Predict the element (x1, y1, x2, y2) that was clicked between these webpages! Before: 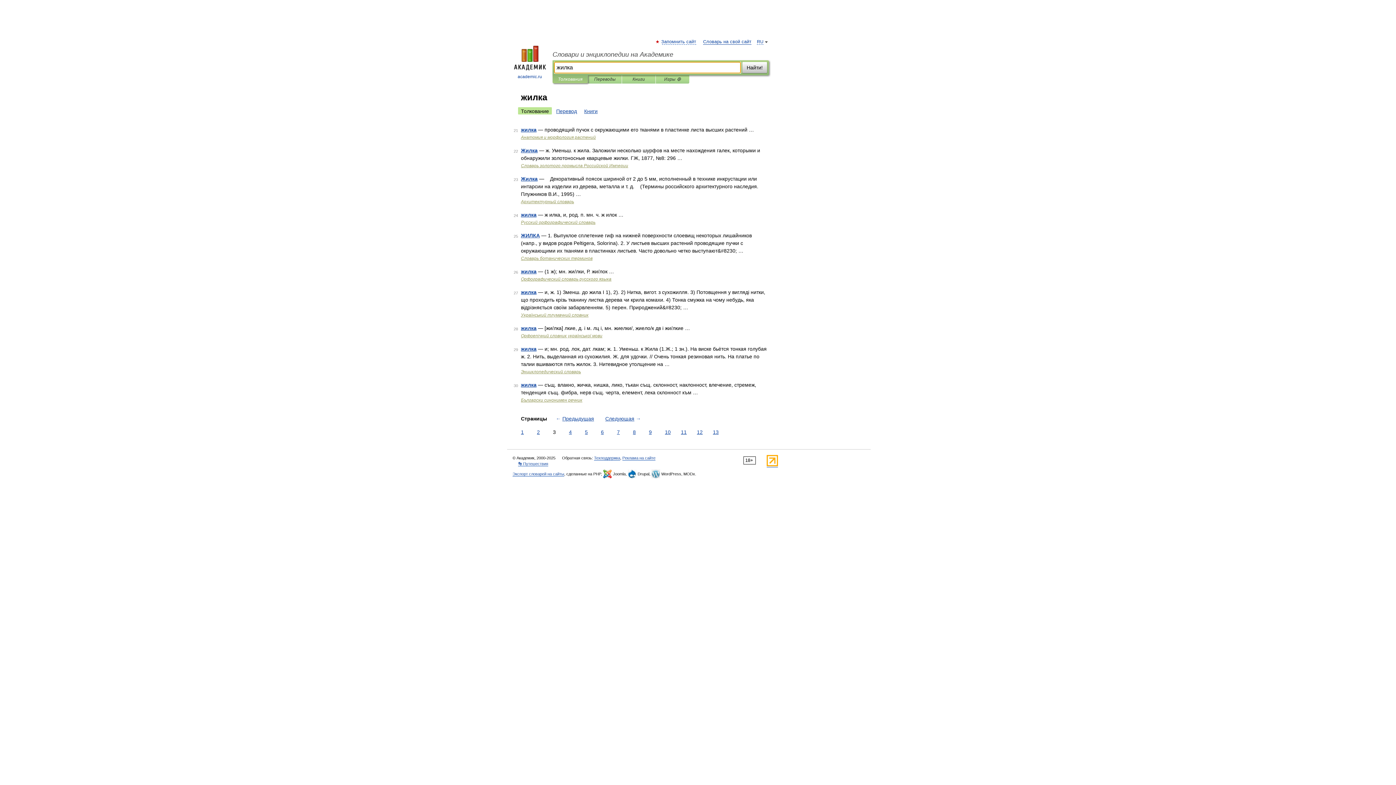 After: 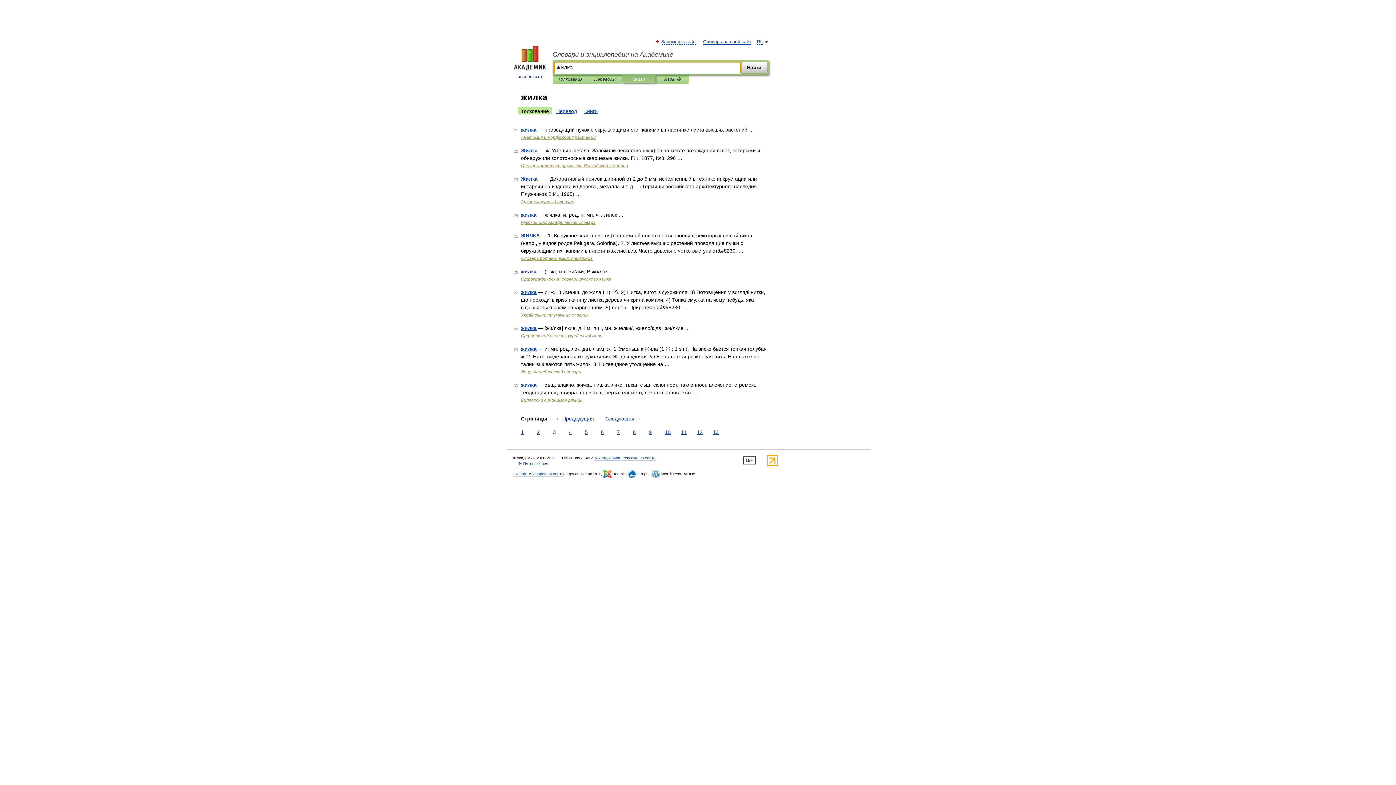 Action: label: Книги bbox: (627, 75, 650, 83)